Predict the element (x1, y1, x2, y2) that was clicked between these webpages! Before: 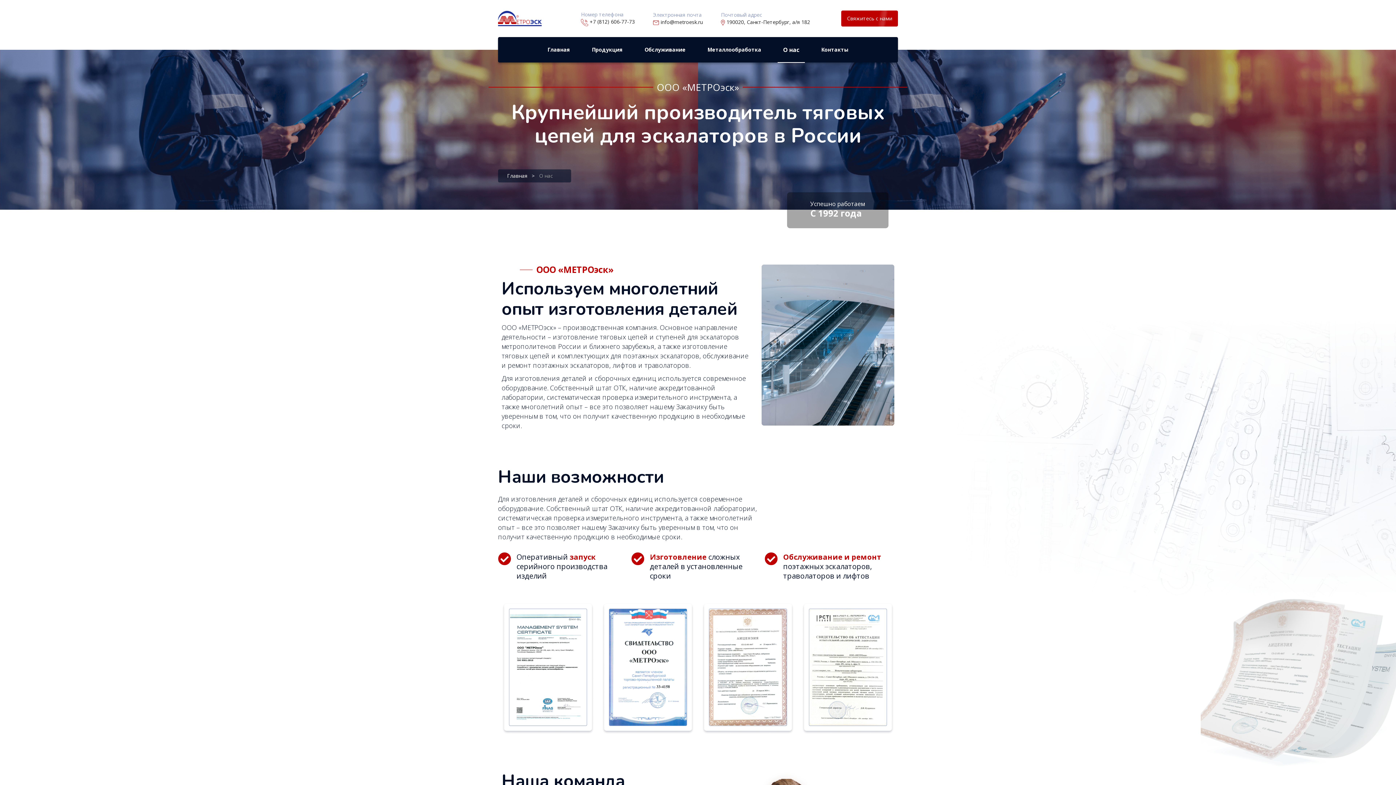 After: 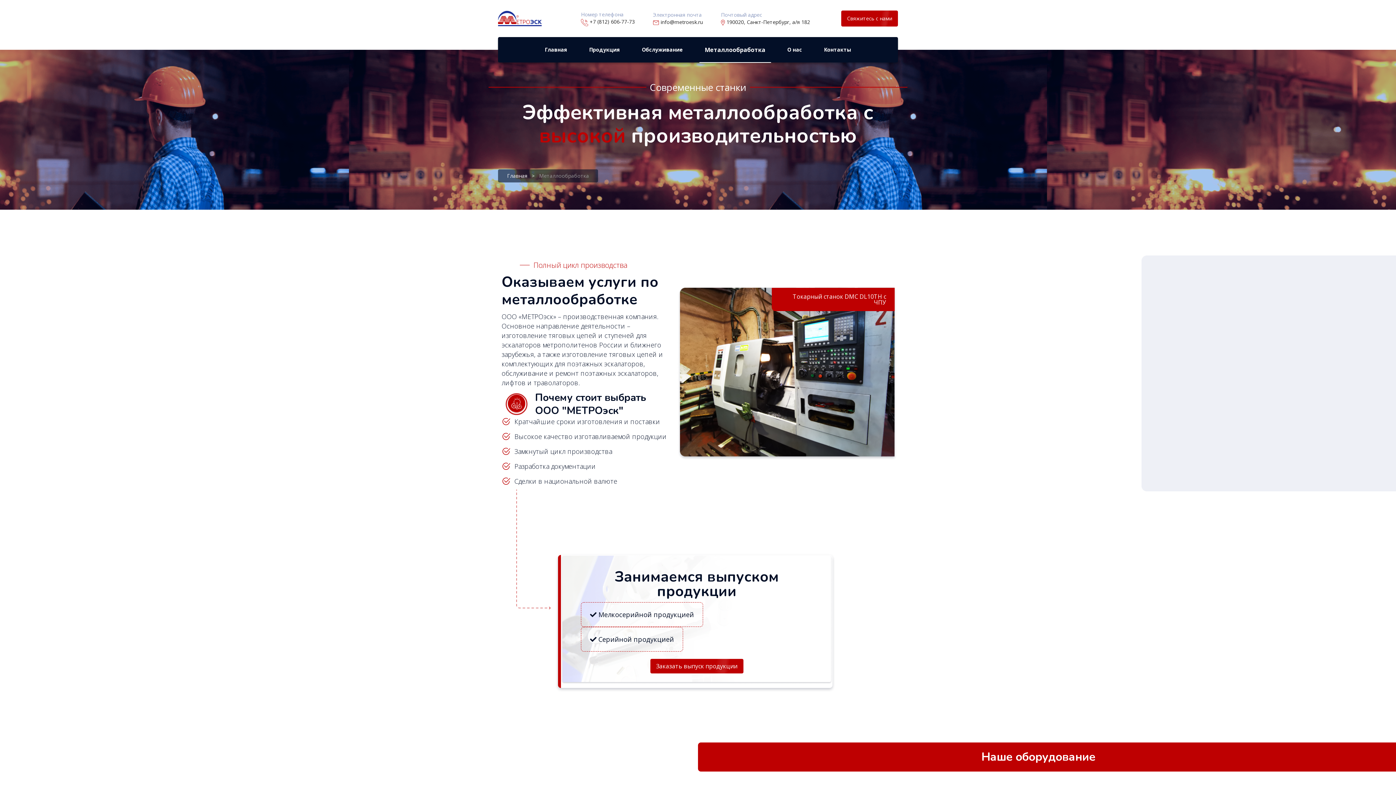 Action: label: Металлообработка bbox: (702, 46, 766, 53)